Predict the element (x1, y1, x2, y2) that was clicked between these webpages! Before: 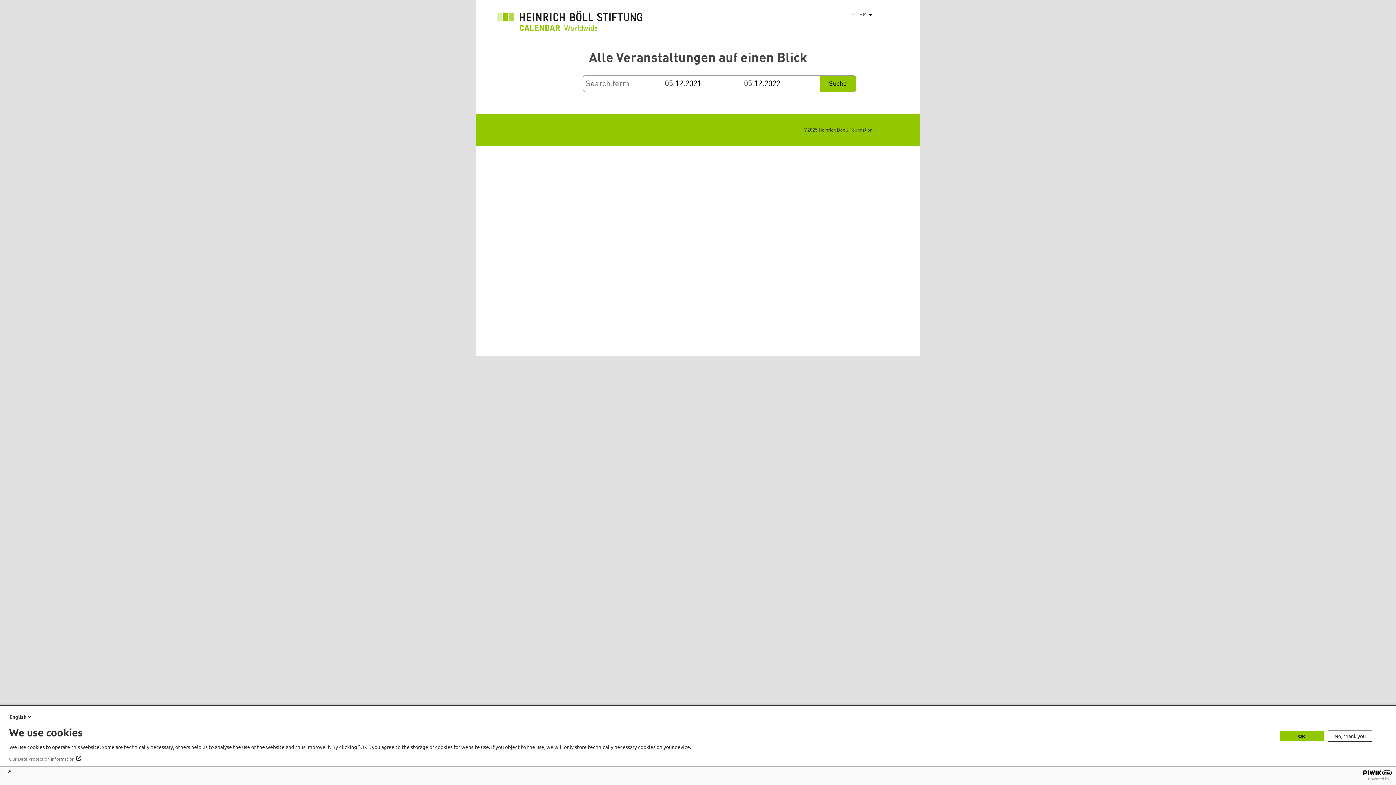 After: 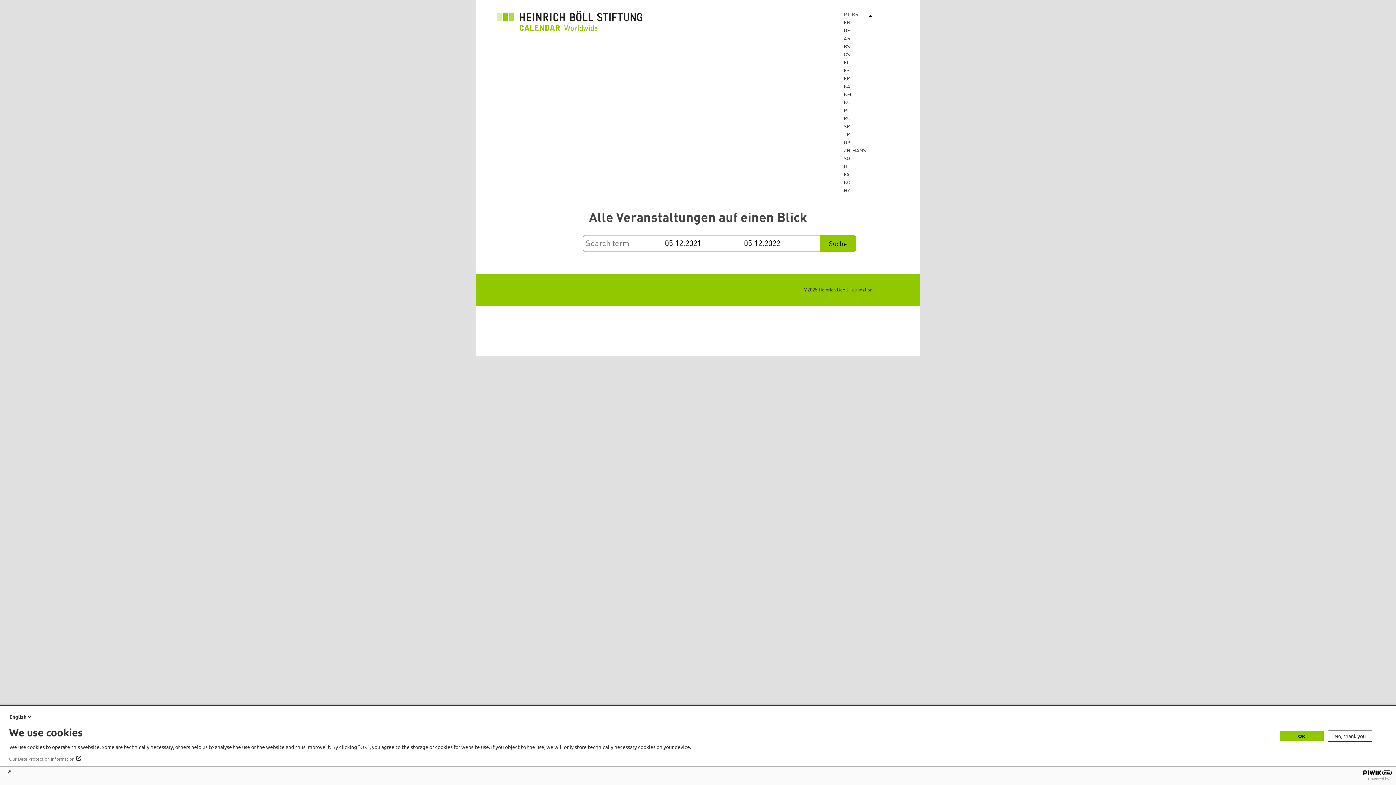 Action: label: Listar ações adicionais bbox: (866, 10, 876, 18)